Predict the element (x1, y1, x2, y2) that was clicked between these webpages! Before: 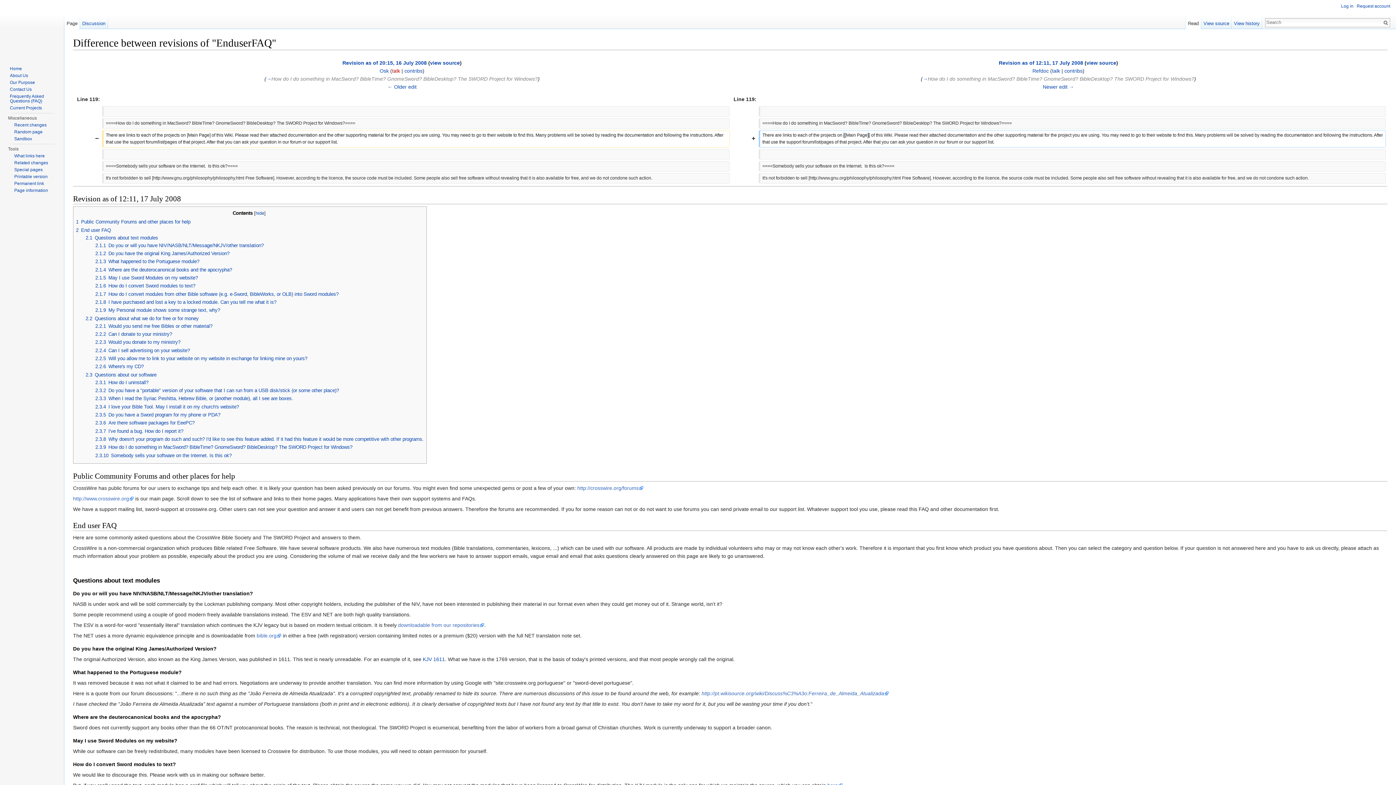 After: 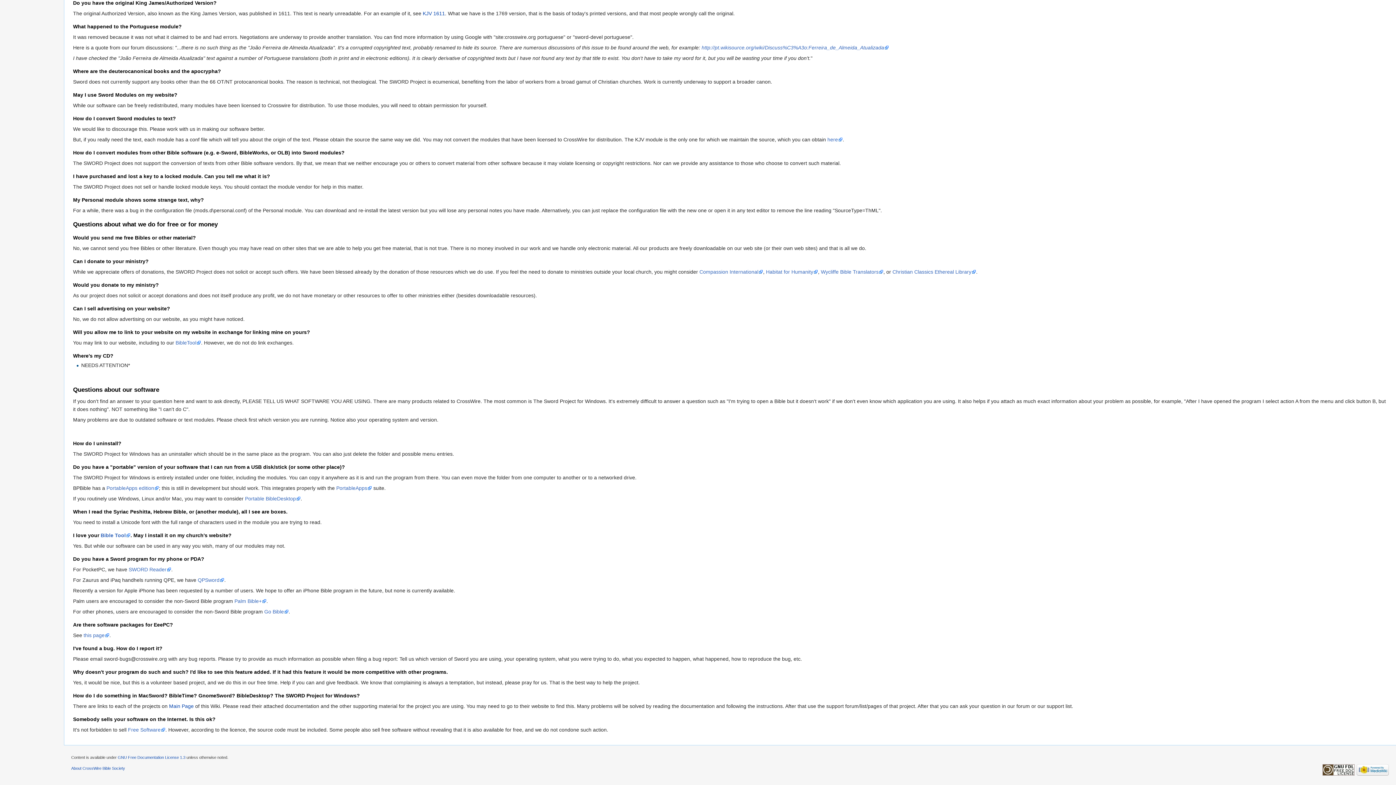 Action: bbox: (95, 291, 338, 297) label: 2.1.7	How do I convert modules from other Bible software (e.g. e-Sword, BibleWorks, or OLB) into Sword modules?